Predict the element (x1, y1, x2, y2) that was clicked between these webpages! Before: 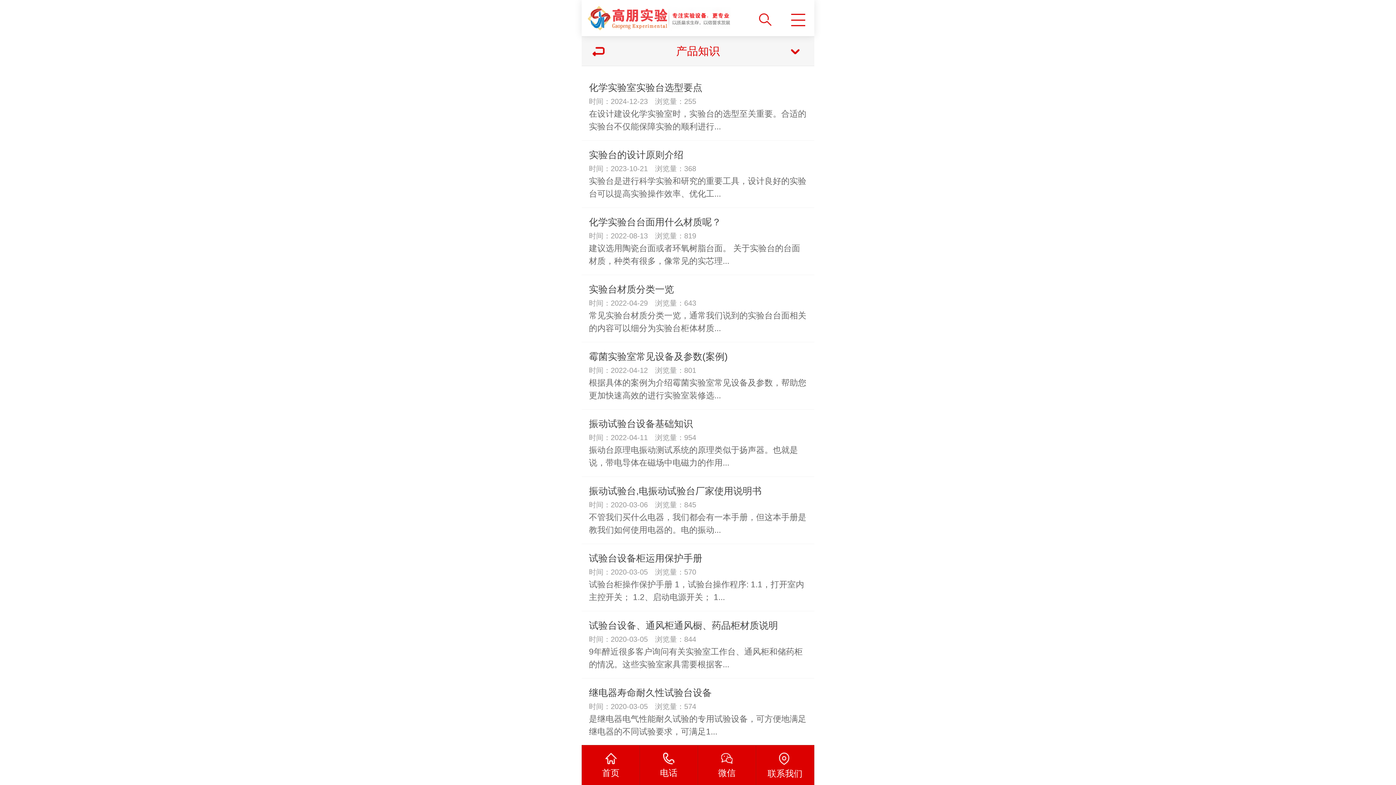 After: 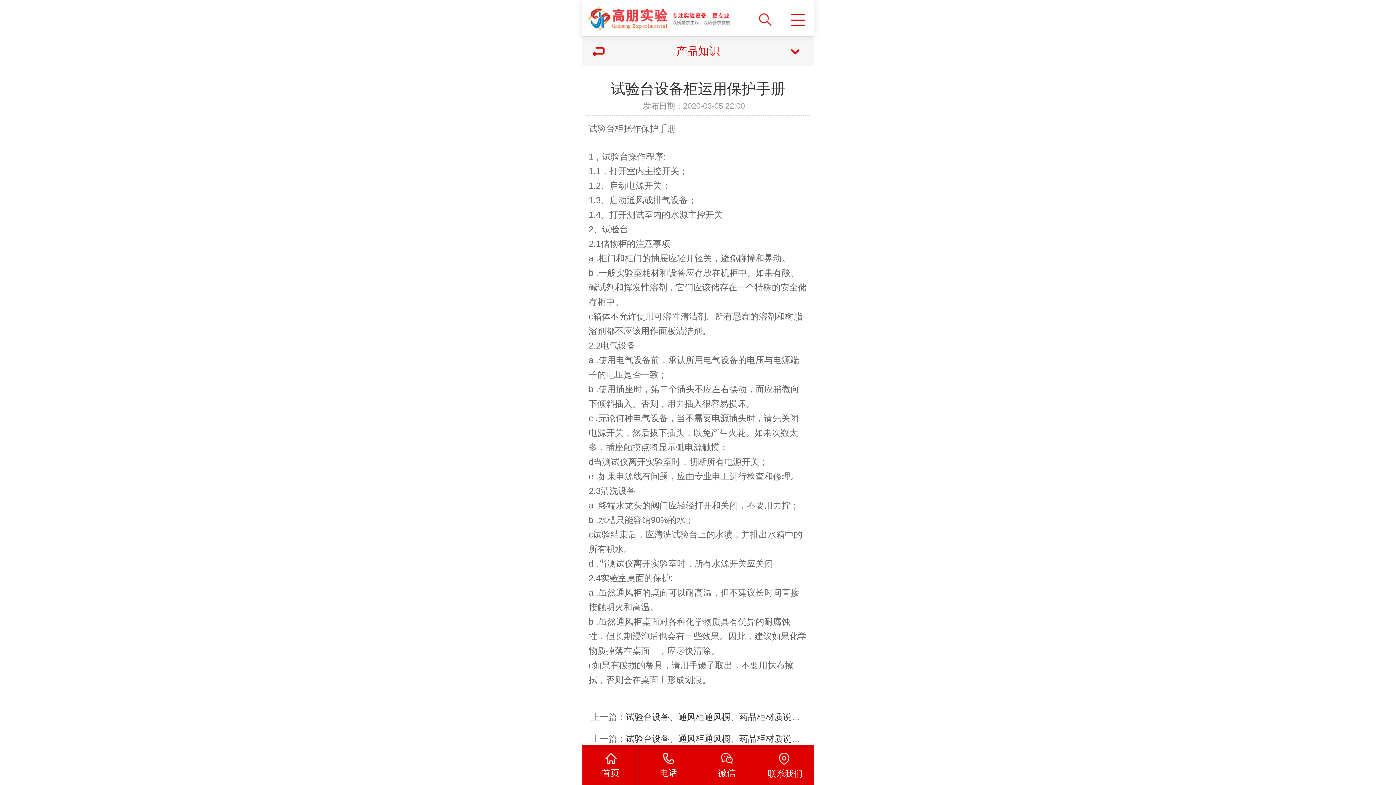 Action: label: 试验台设备柜运用保护手册
时间：2020-03-05　浏览量：570

试验台柜操作保护手册 1，试验台操作程序: 1.1，打开室内主控开关； 1.2、启动电源开关； 1... bbox: (589, 551, 807, 604)